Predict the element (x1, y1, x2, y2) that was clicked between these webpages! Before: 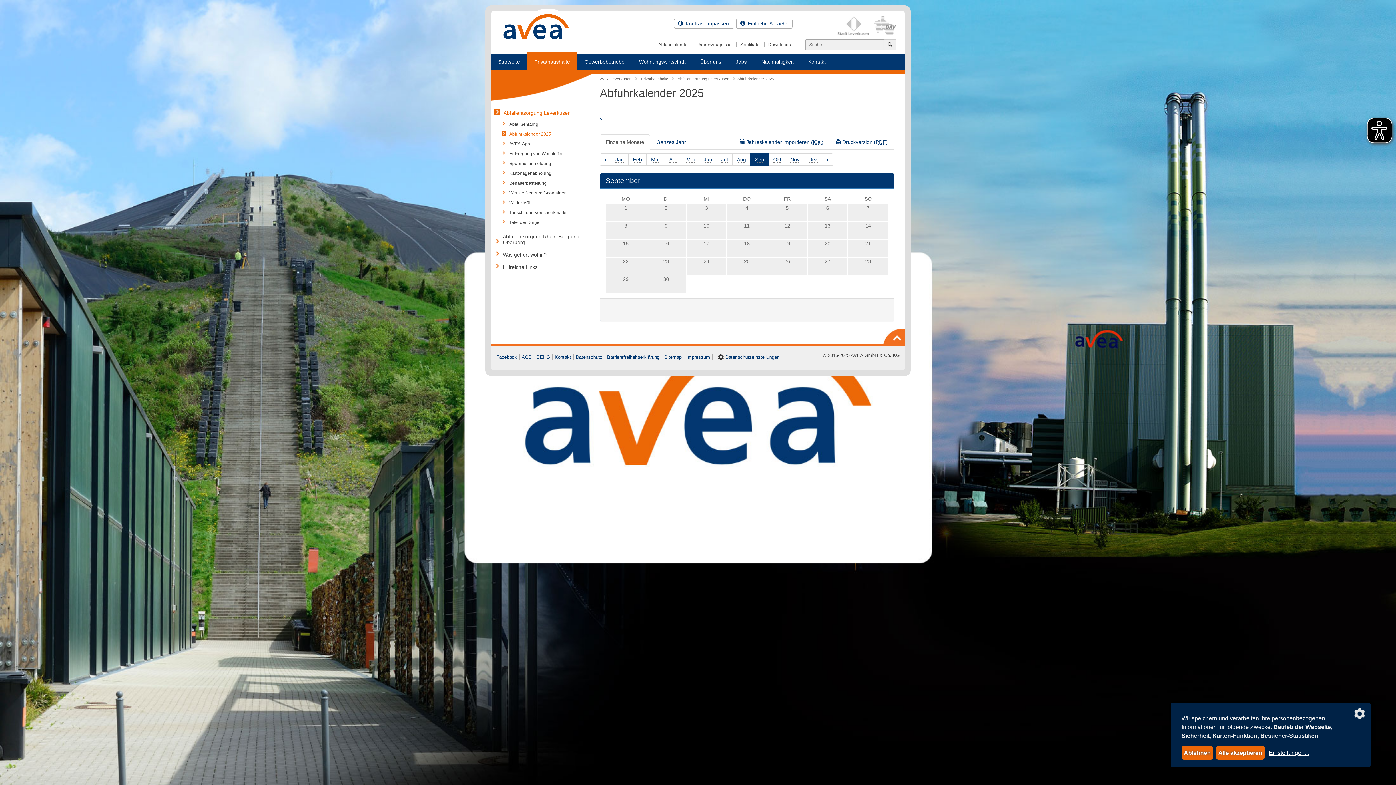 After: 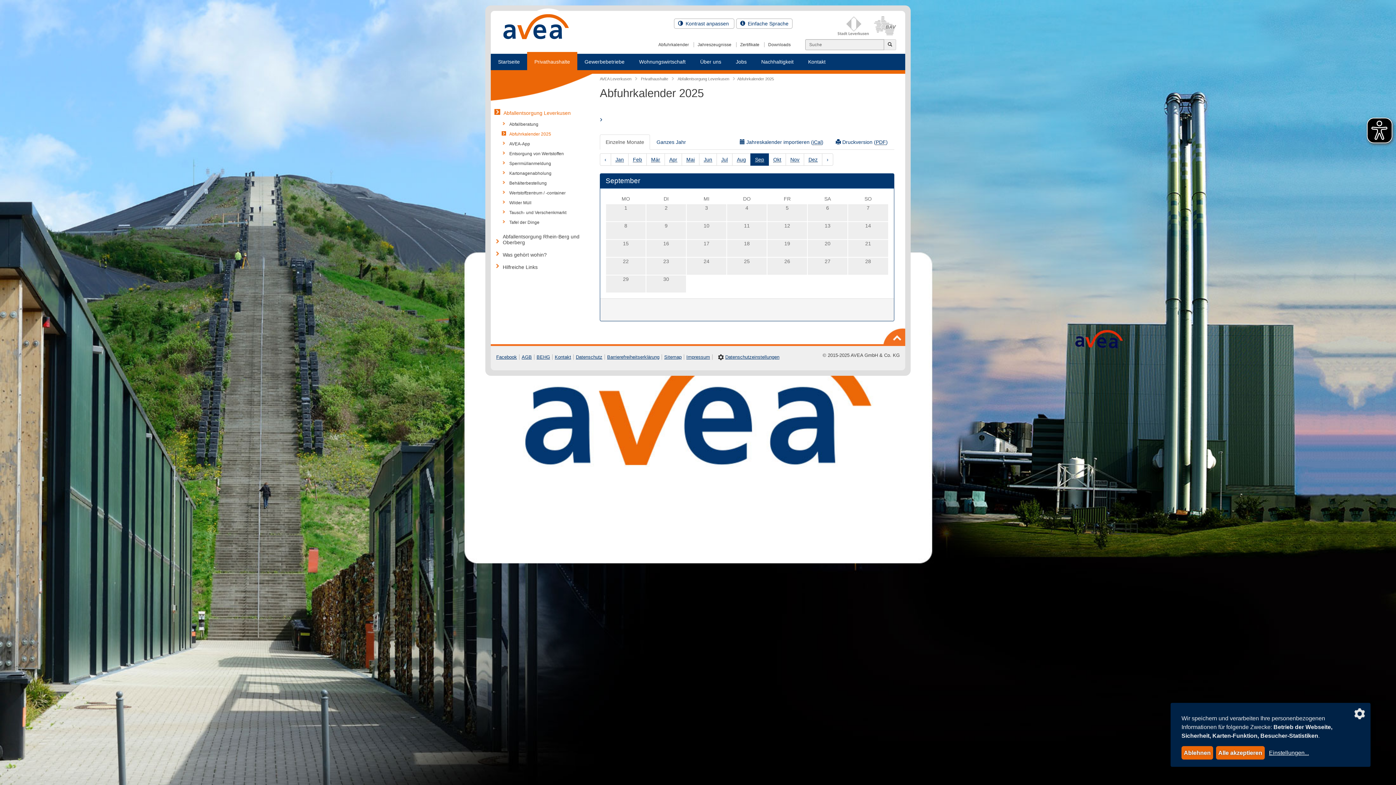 Action: label: Einzelne Monate bbox: (600, 134, 650, 149)